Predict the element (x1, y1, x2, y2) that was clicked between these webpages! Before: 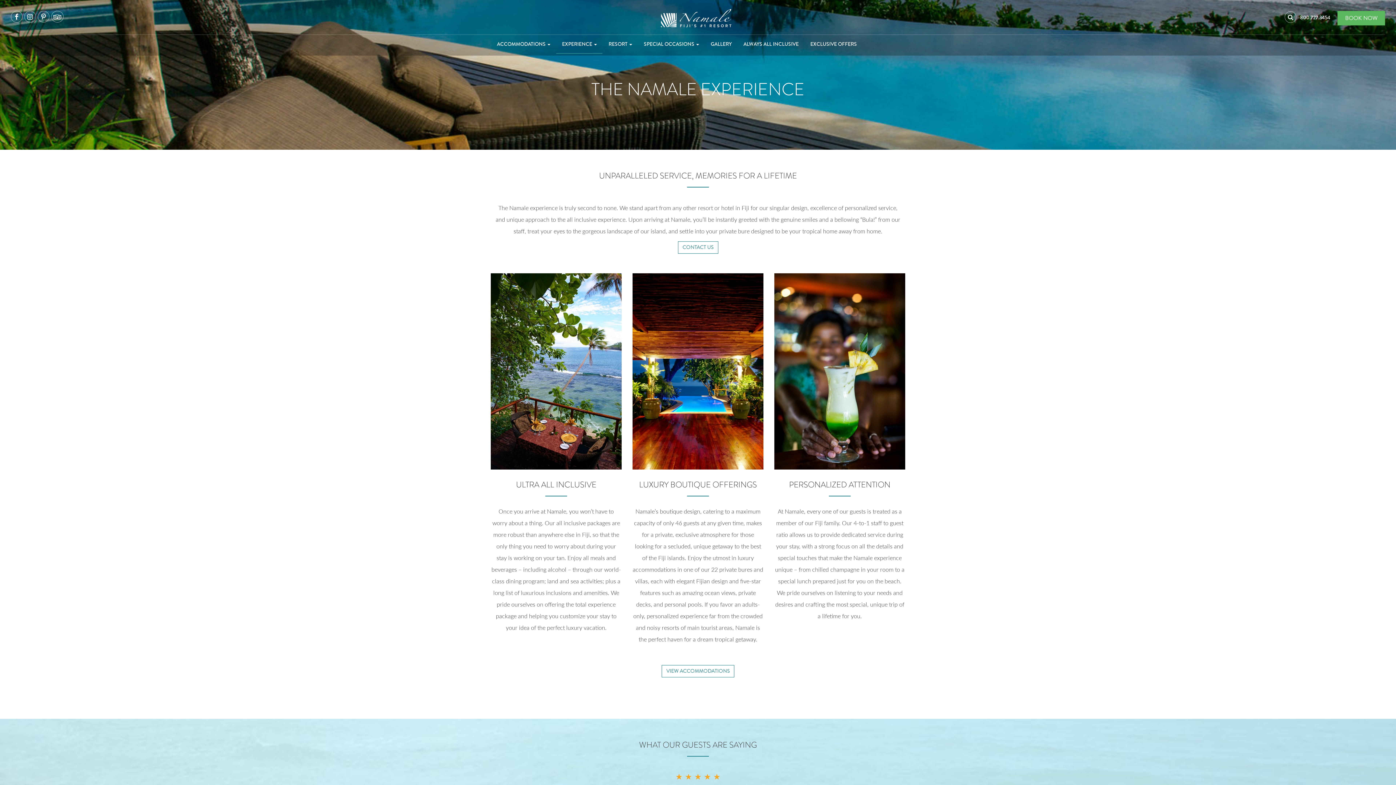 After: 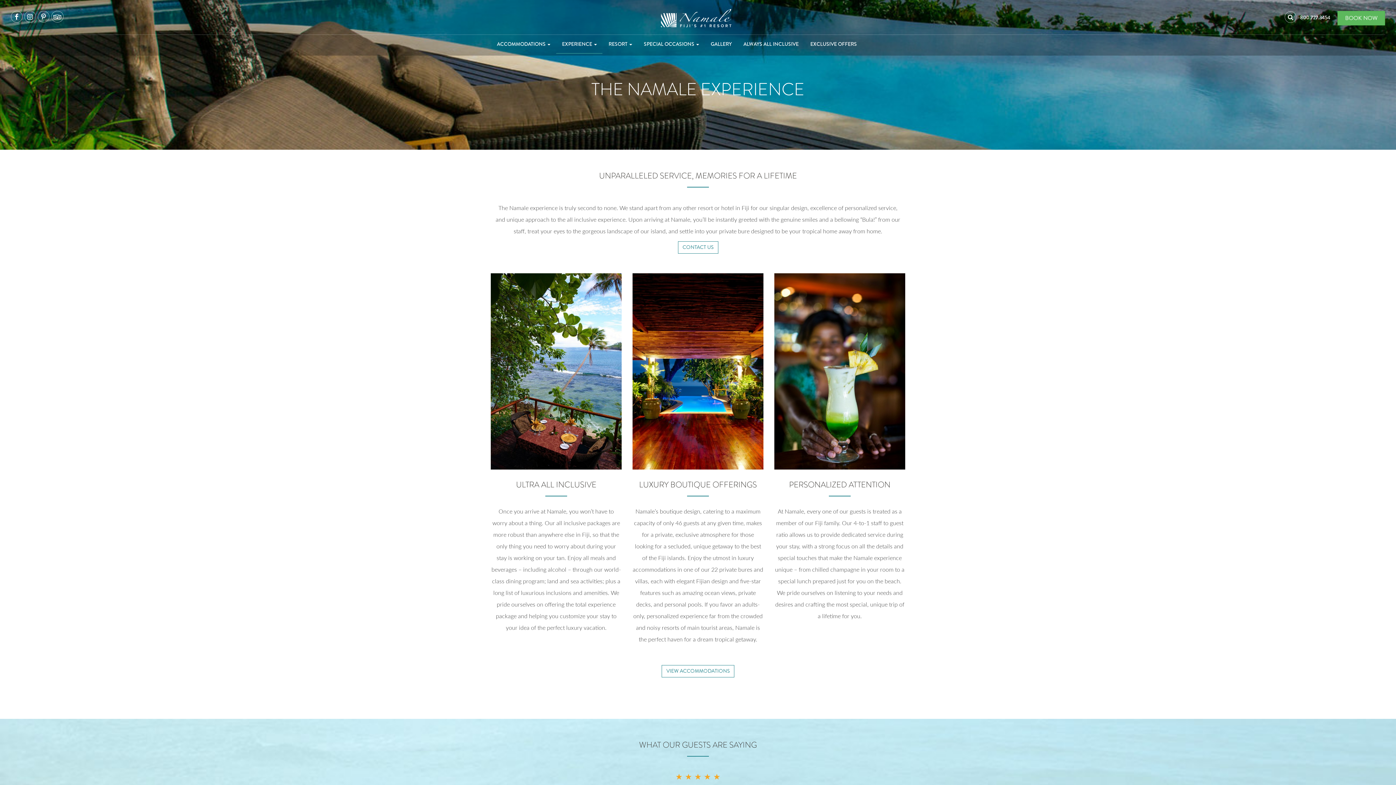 Action: label:   bbox: (37, 10, 49, 22)